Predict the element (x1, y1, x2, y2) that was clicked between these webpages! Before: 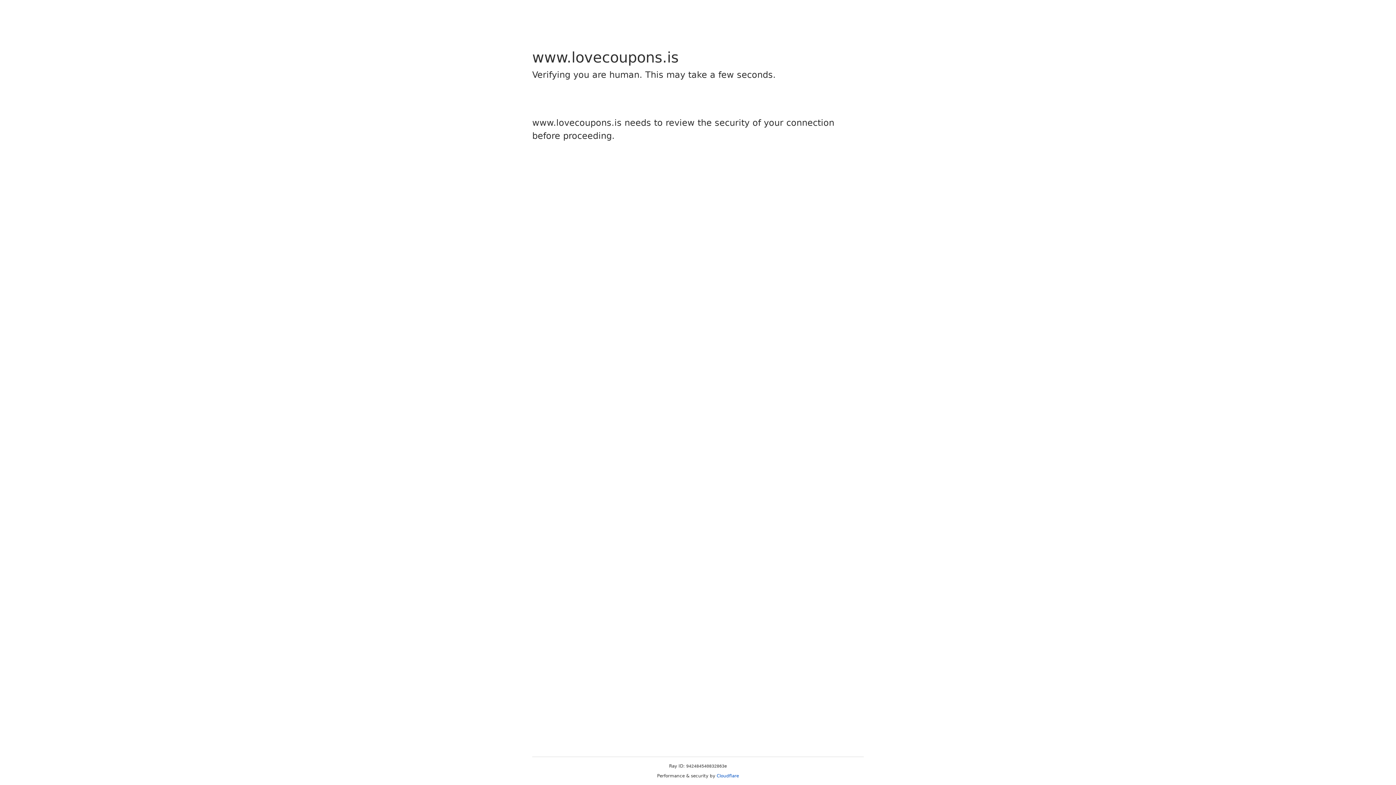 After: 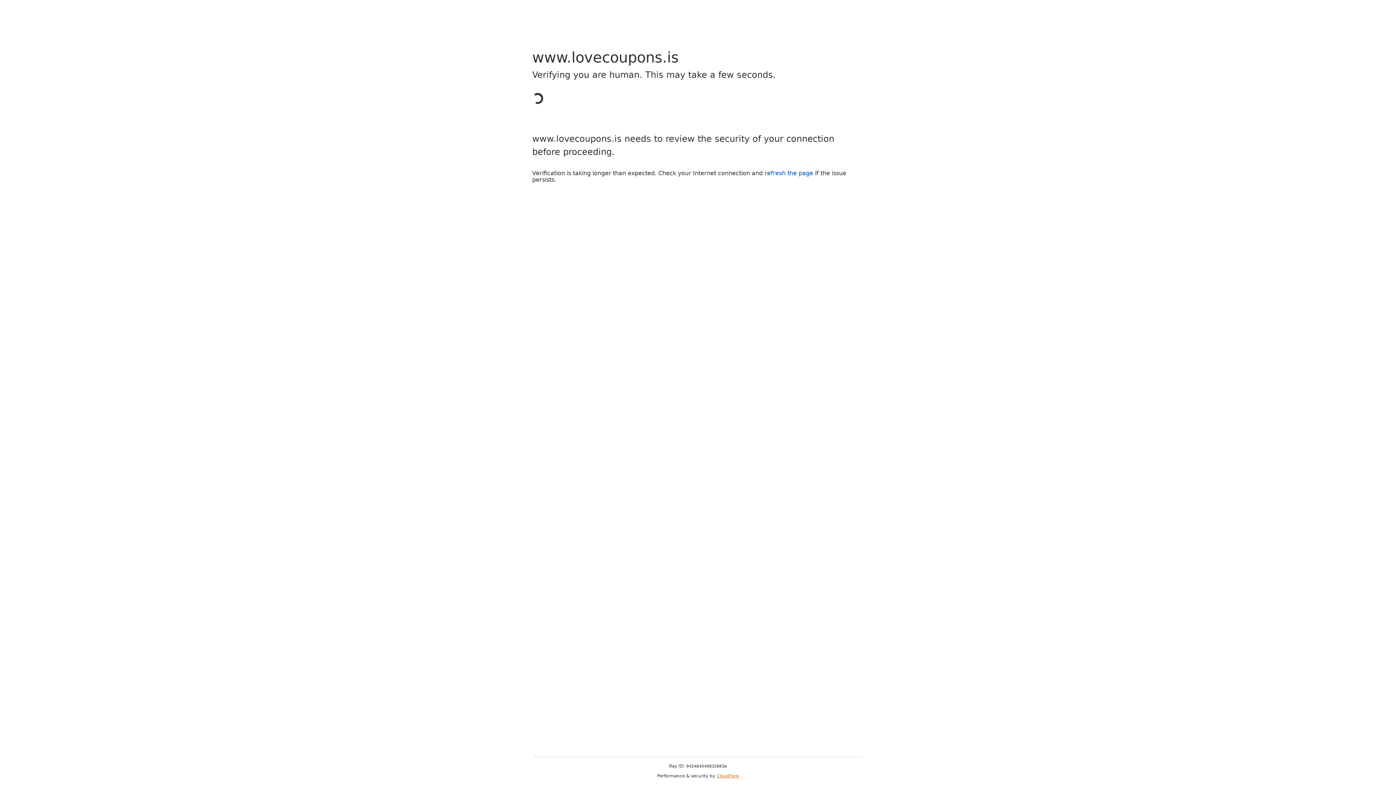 Action: label: Cloudflare bbox: (716, 773, 739, 778)